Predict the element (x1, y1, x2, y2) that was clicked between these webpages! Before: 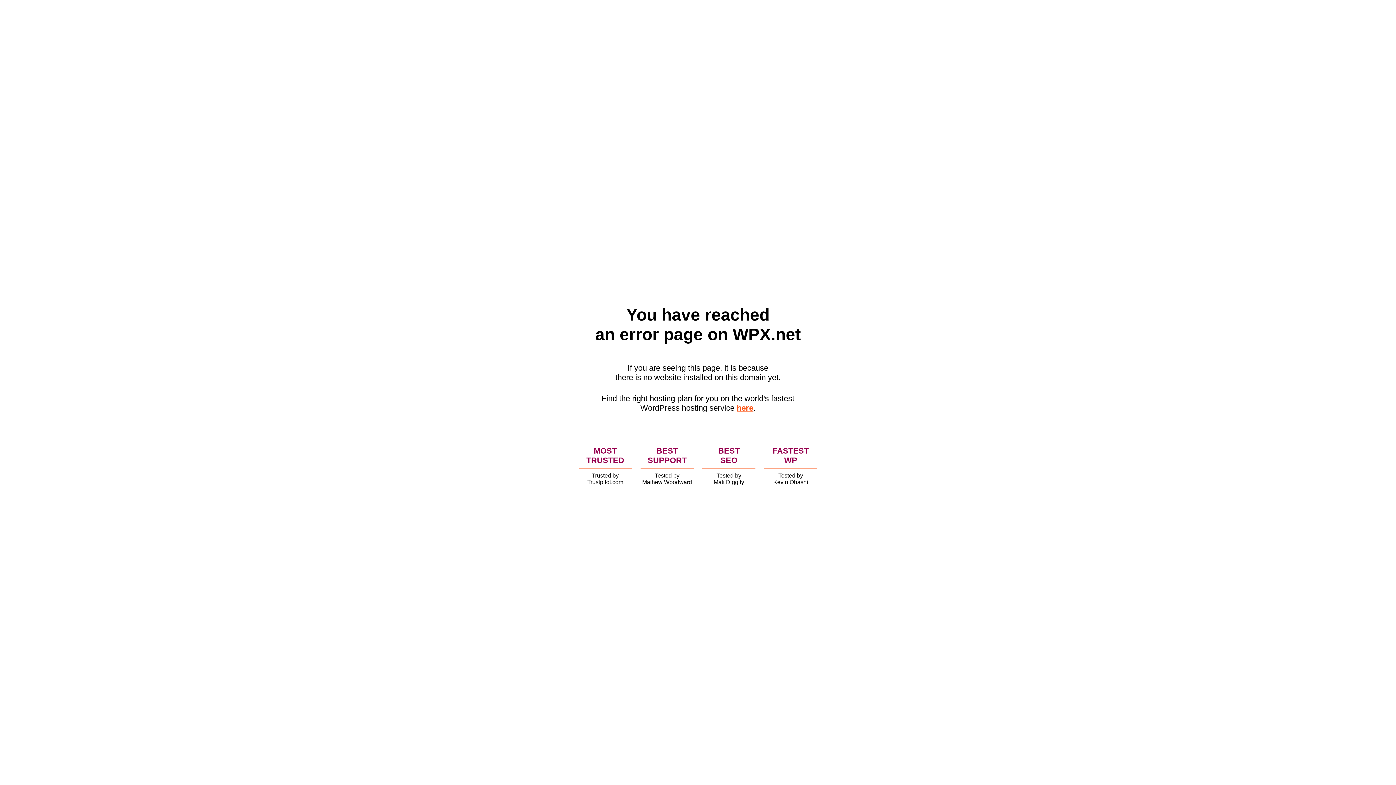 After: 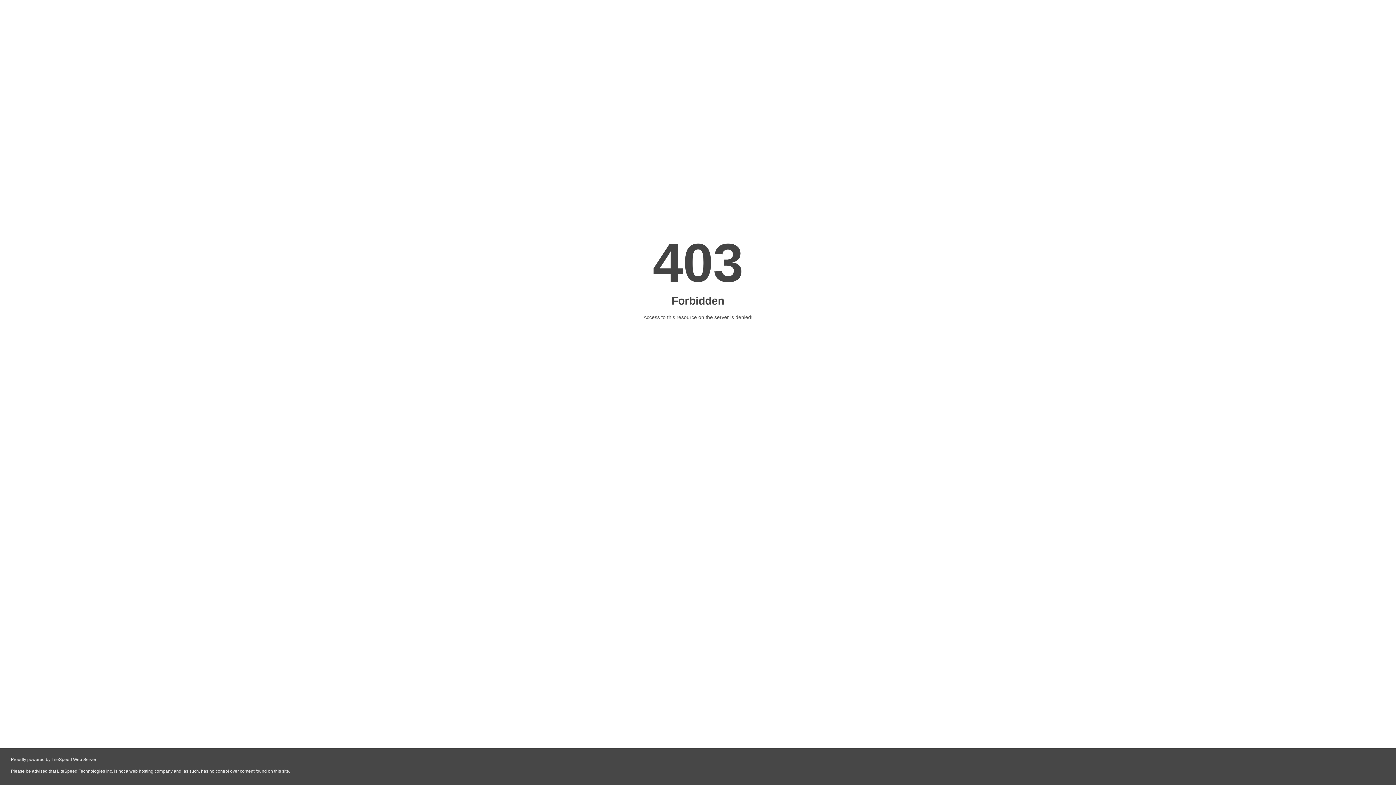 Action: bbox: (736, 403, 753, 412) label: here